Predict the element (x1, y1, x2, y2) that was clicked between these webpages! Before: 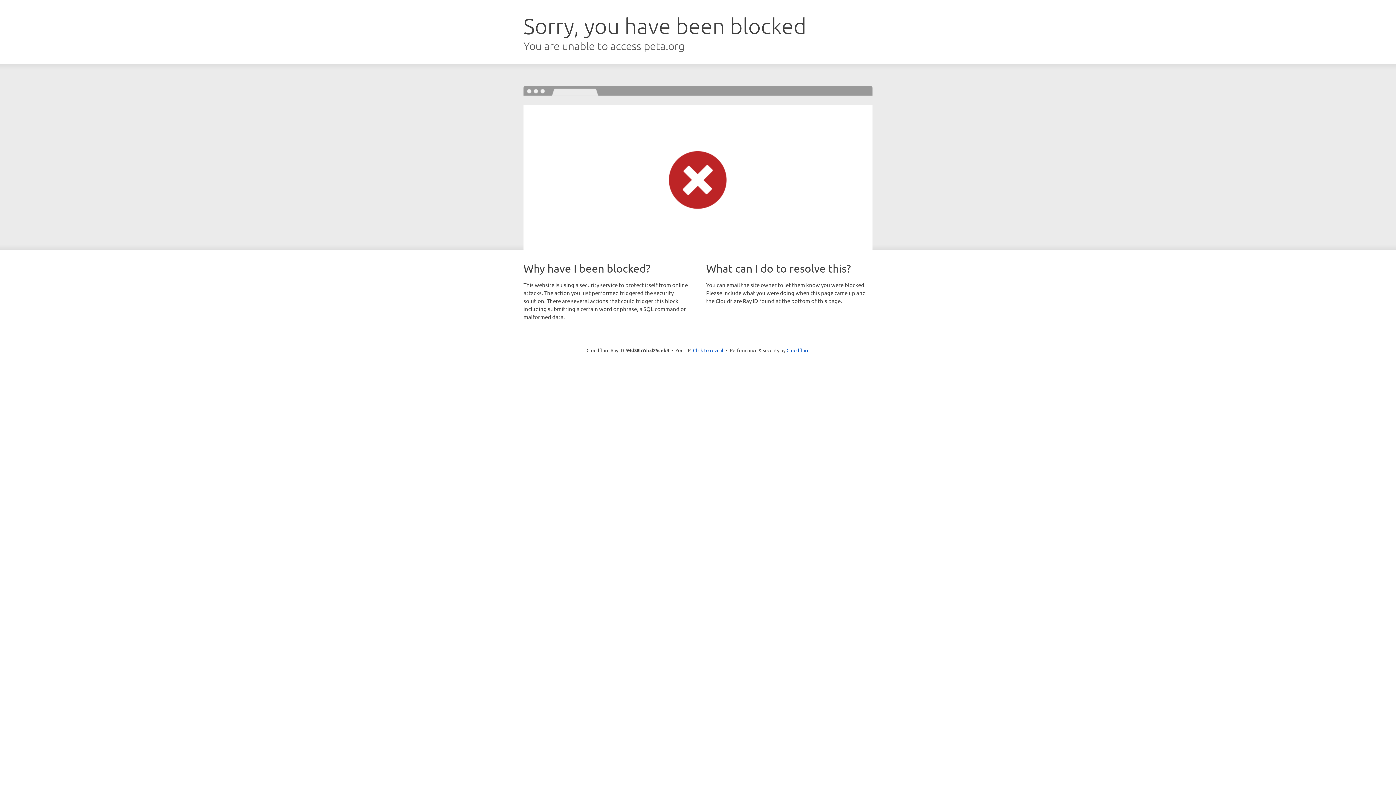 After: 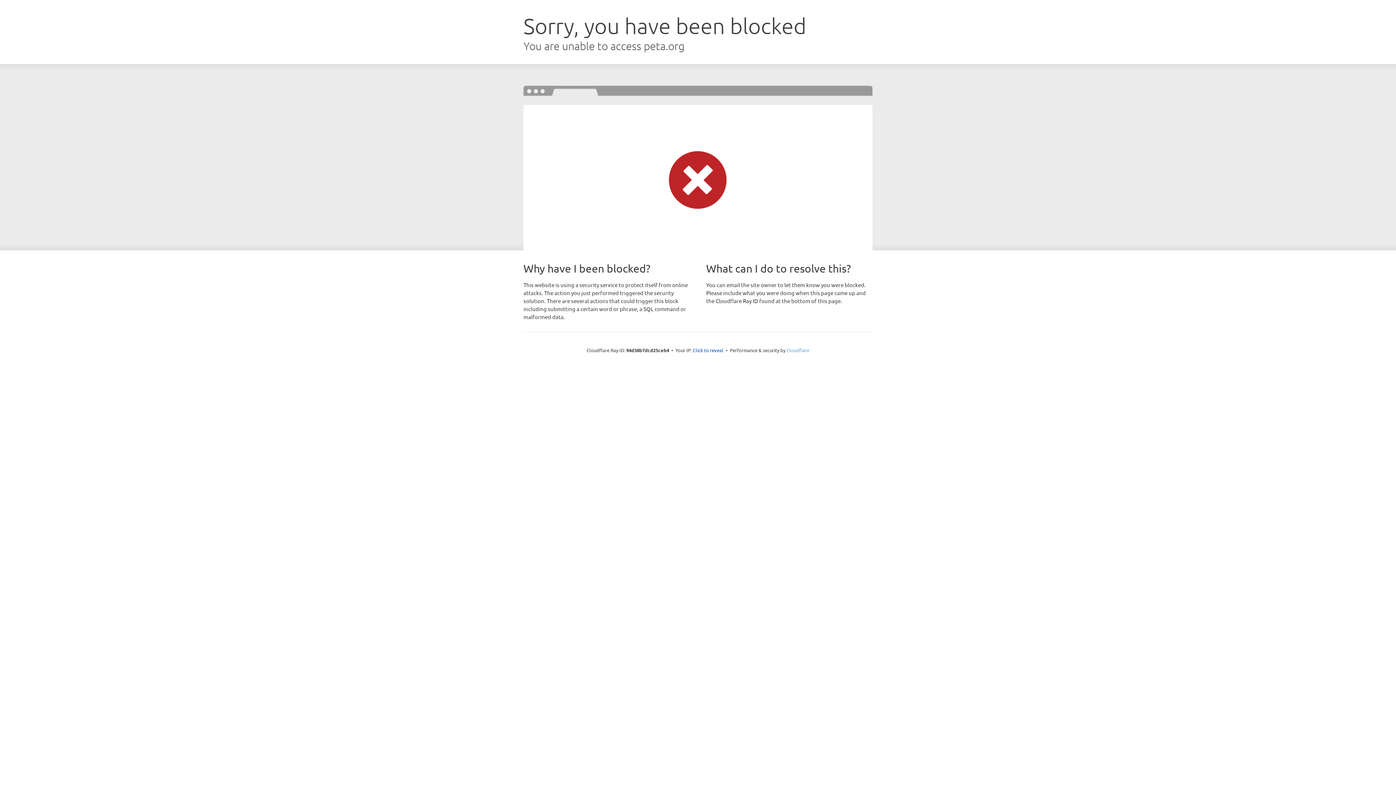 Action: label: Cloudflare bbox: (786, 347, 809, 353)